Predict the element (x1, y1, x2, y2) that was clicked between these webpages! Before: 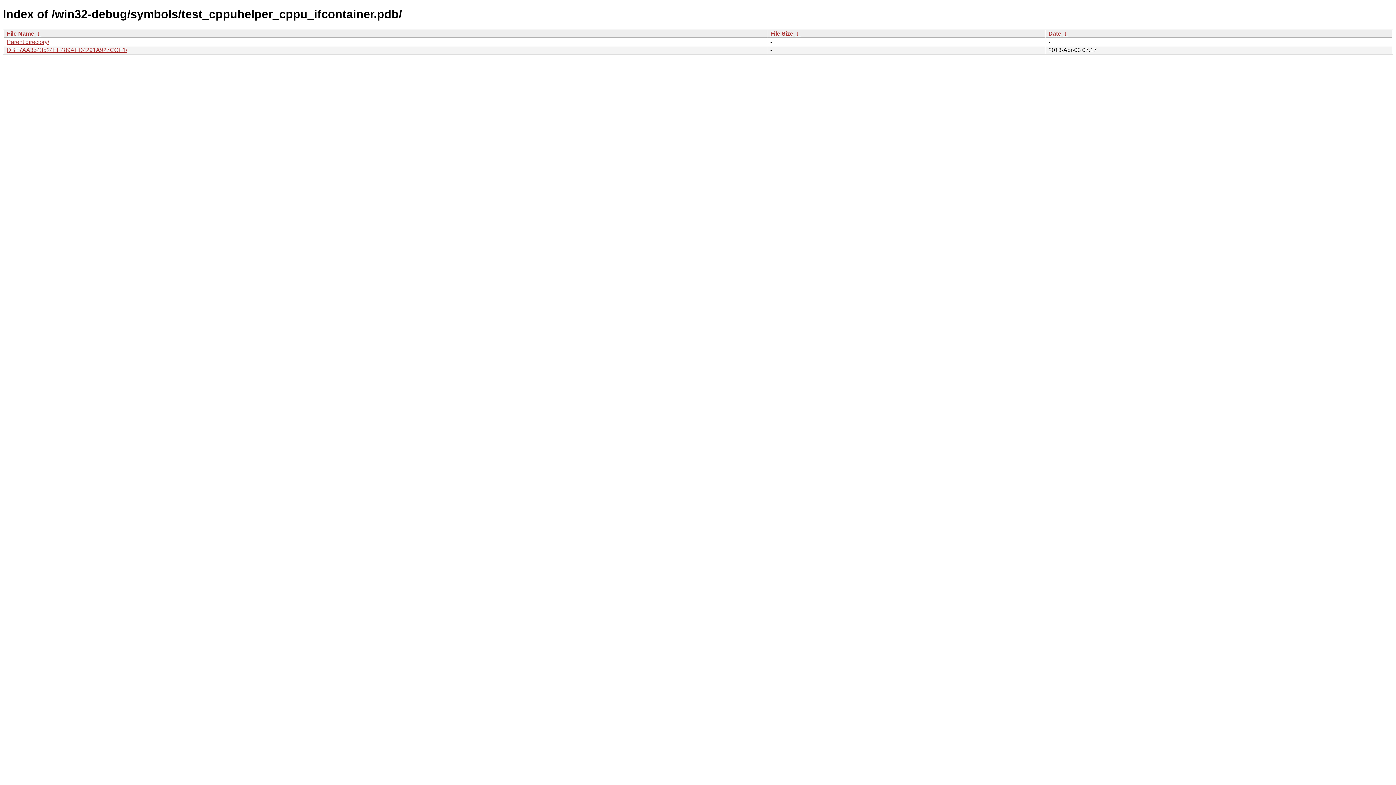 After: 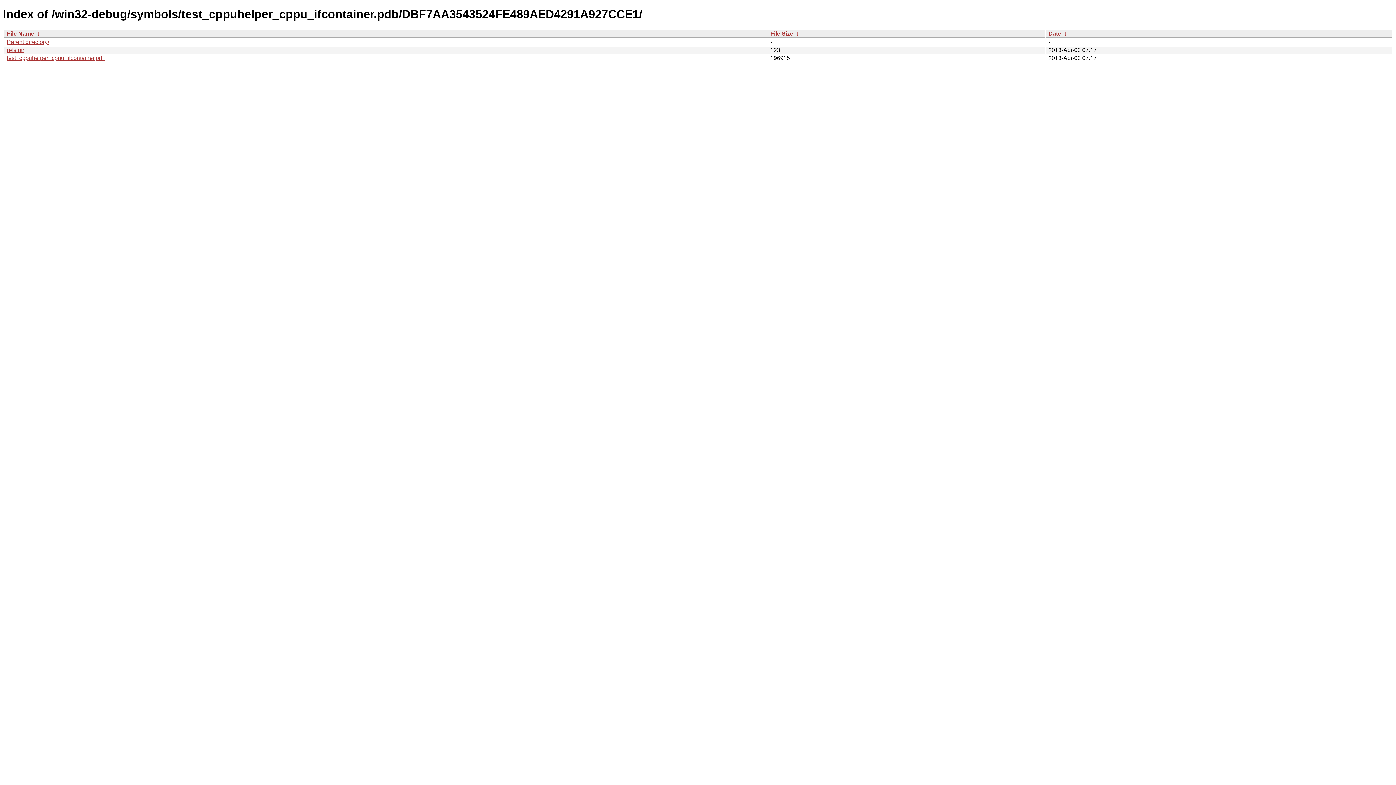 Action: label: DBF7AA3543524FE489AED4291A927CCE1/ bbox: (6, 46, 127, 53)